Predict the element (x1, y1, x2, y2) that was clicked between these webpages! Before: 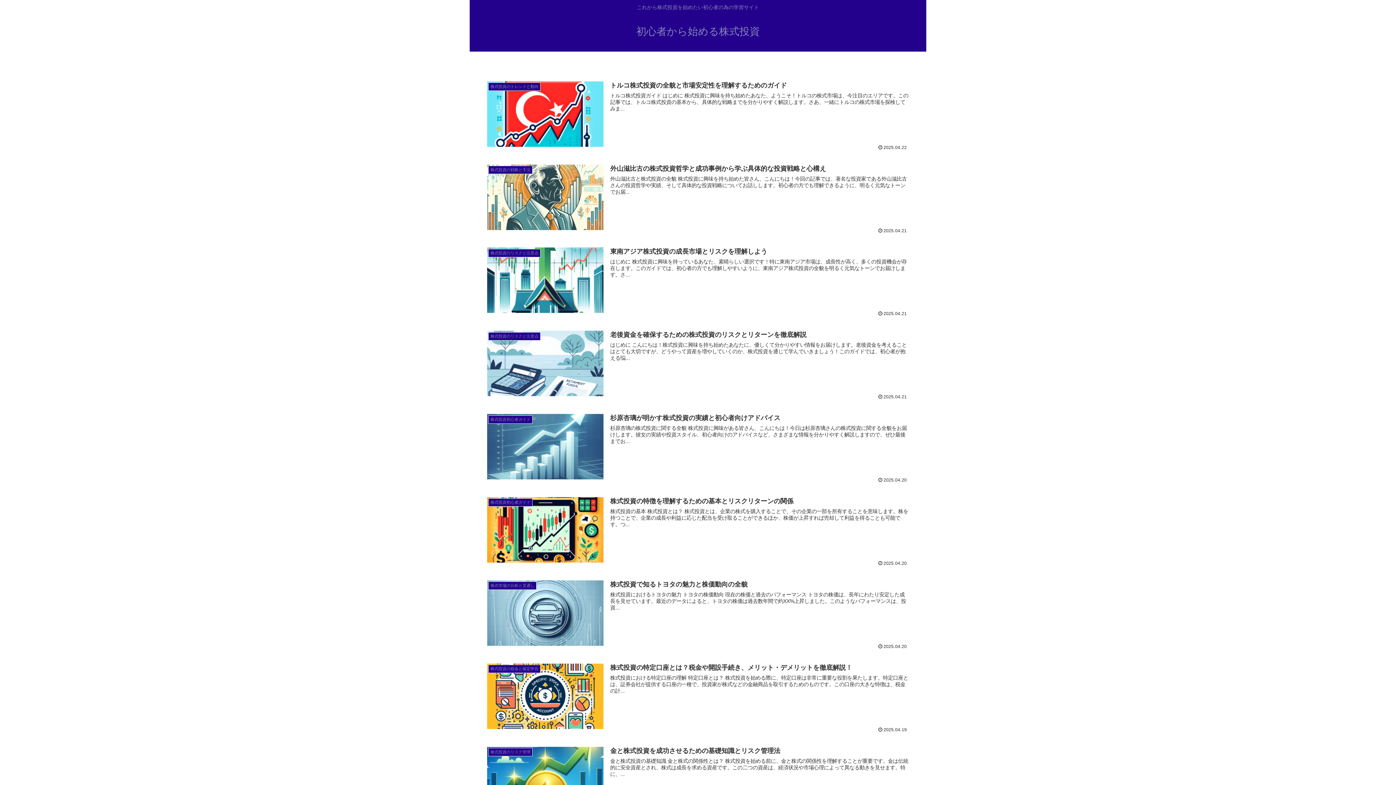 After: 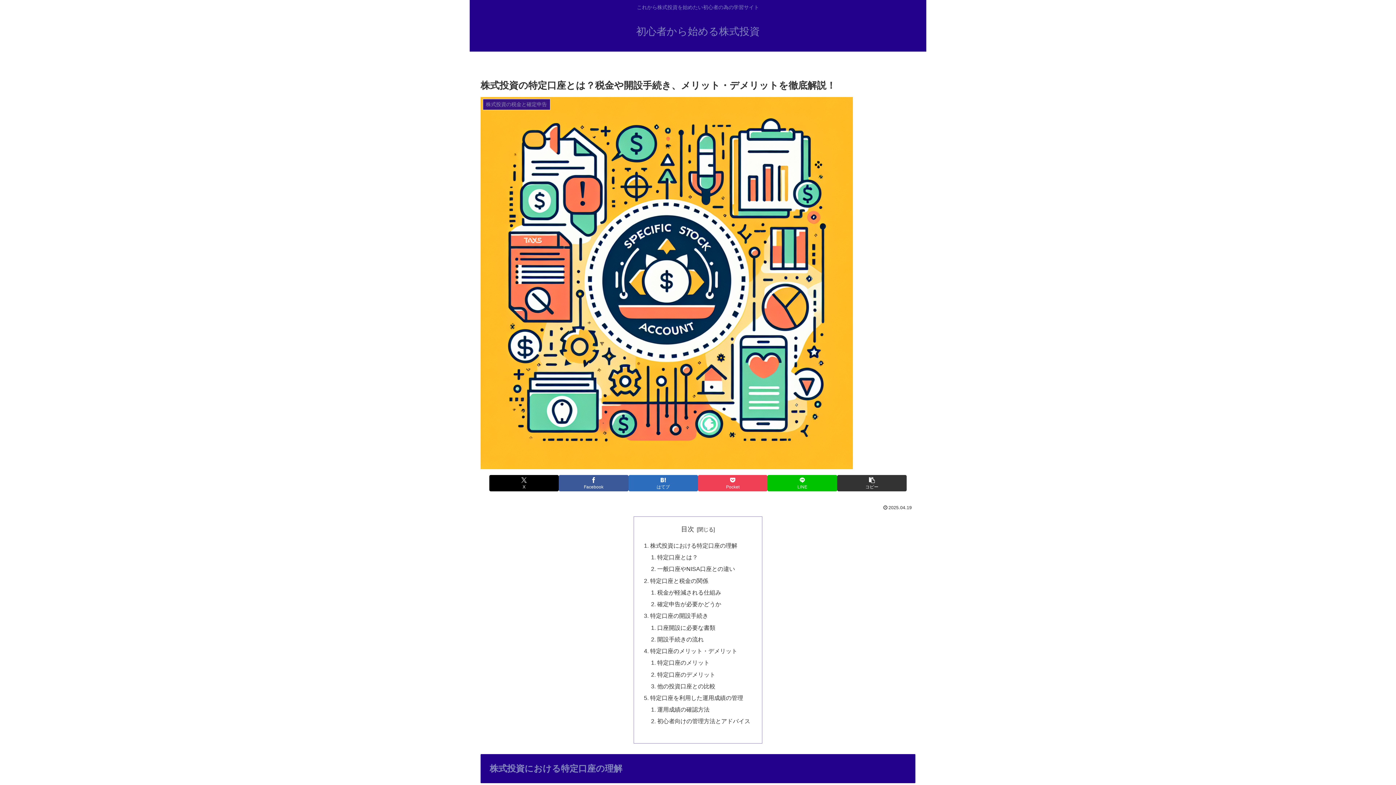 Action: label: 株式投資の税金と確定申告
株式投資の特定口座とは？税金や開設手続き、メリット・デメリットを徹底解説！
株式投資における特定口座の理解 特定口座とは？ 株式投資を始める際に、特定口座は非常に重要な役割を果たします。特定口座とは、証券会社が提供する口座の一種で、投資家が株式などの金融商品を取引するためのものです。この口座の大きな特徴は、税金の計...
2025.04.19 bbox: (480, 656, 915, 739)